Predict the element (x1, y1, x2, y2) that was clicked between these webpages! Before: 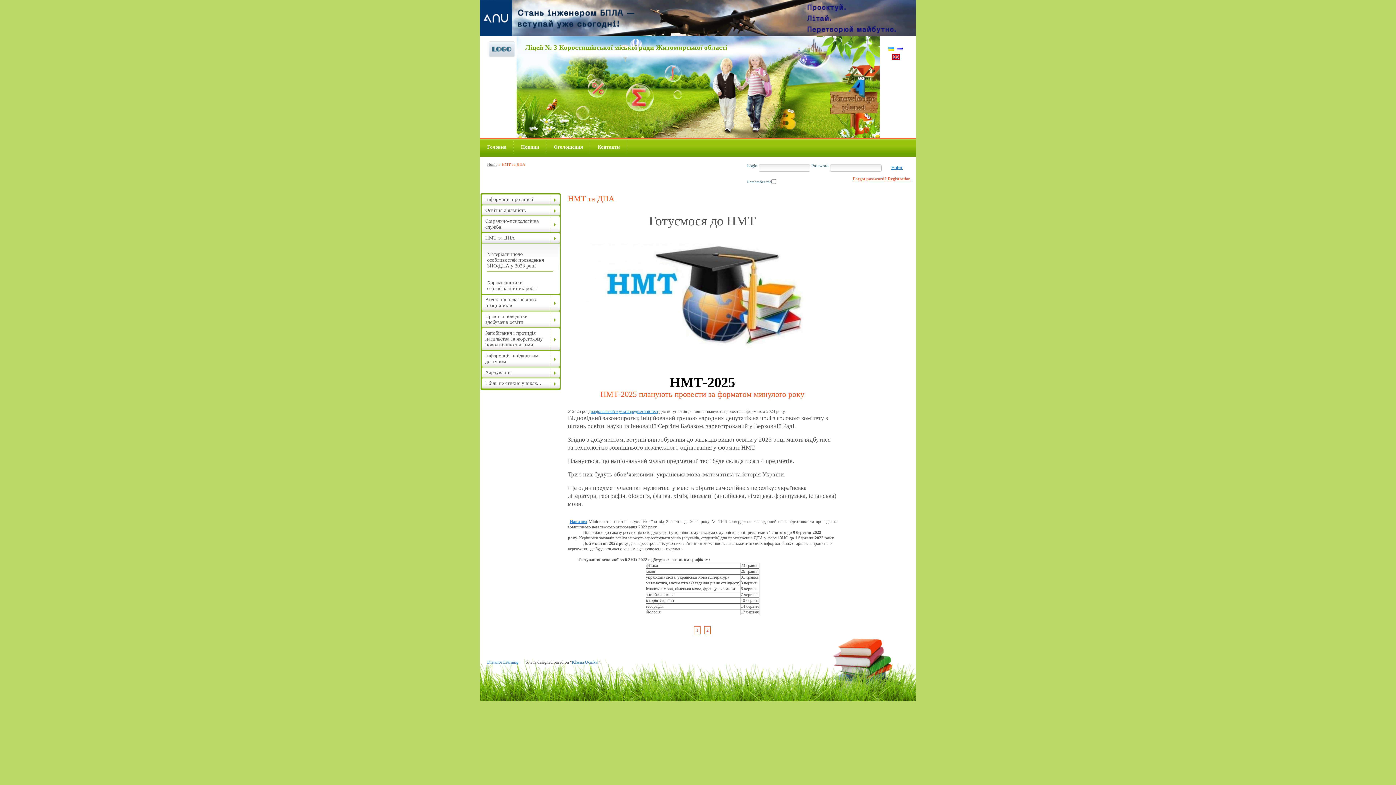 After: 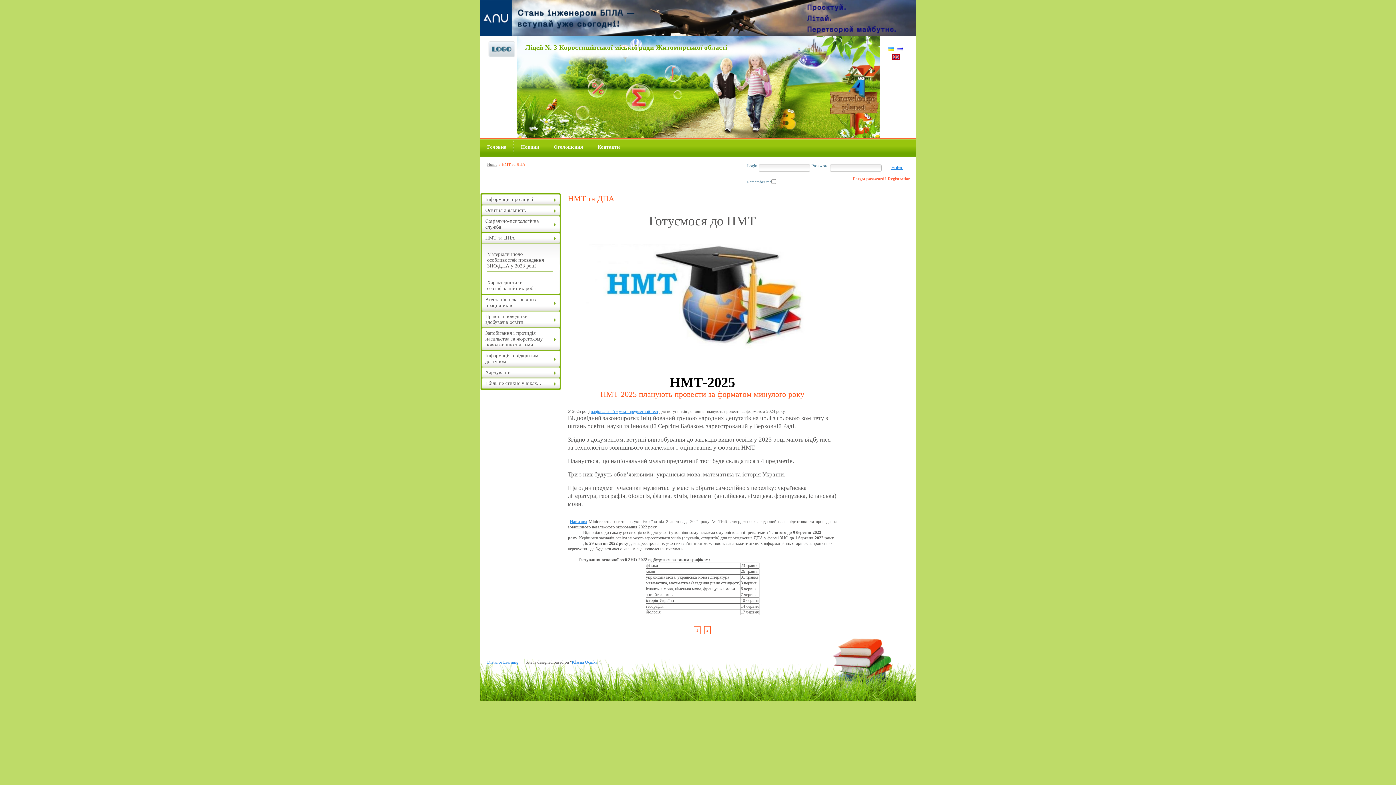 Action: label: 1 bbox: (696, 627, 698, 633)